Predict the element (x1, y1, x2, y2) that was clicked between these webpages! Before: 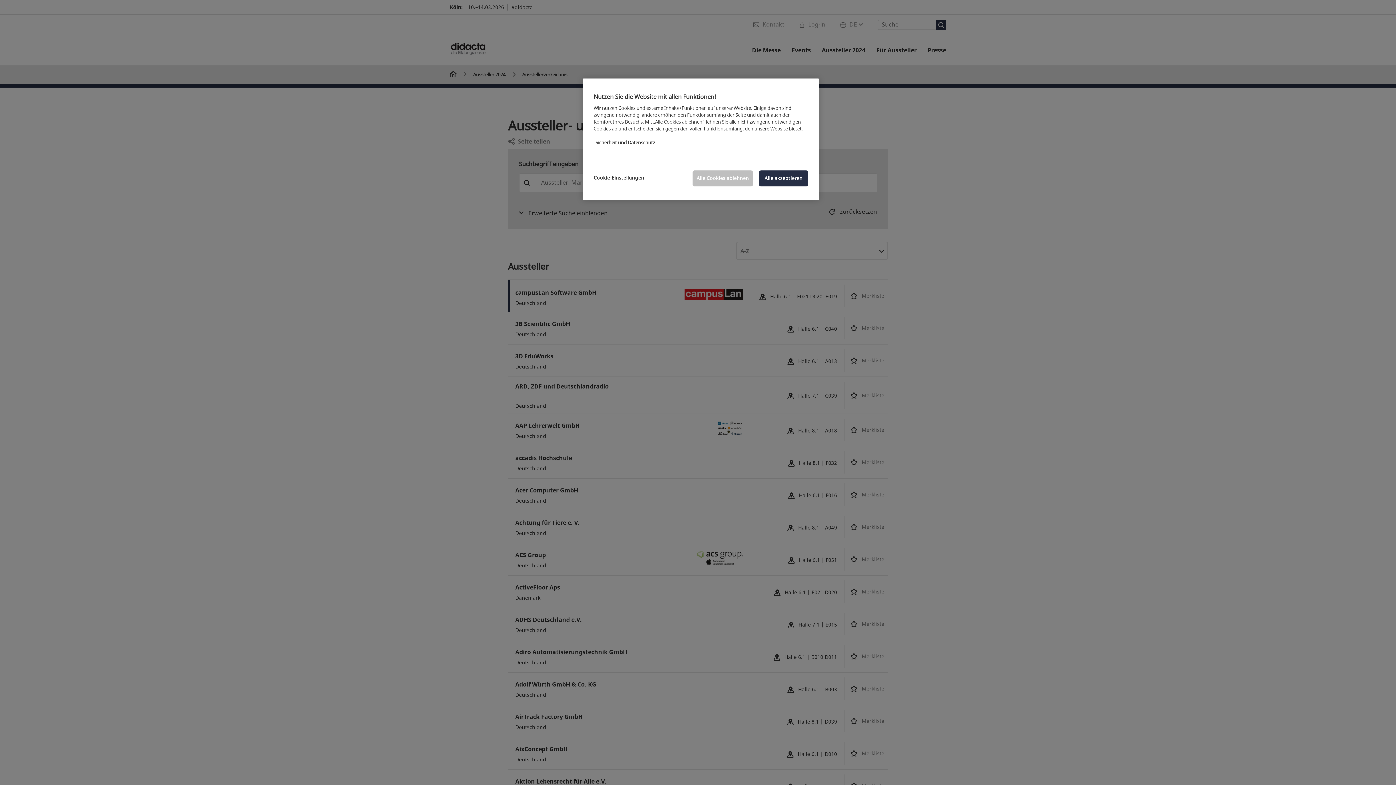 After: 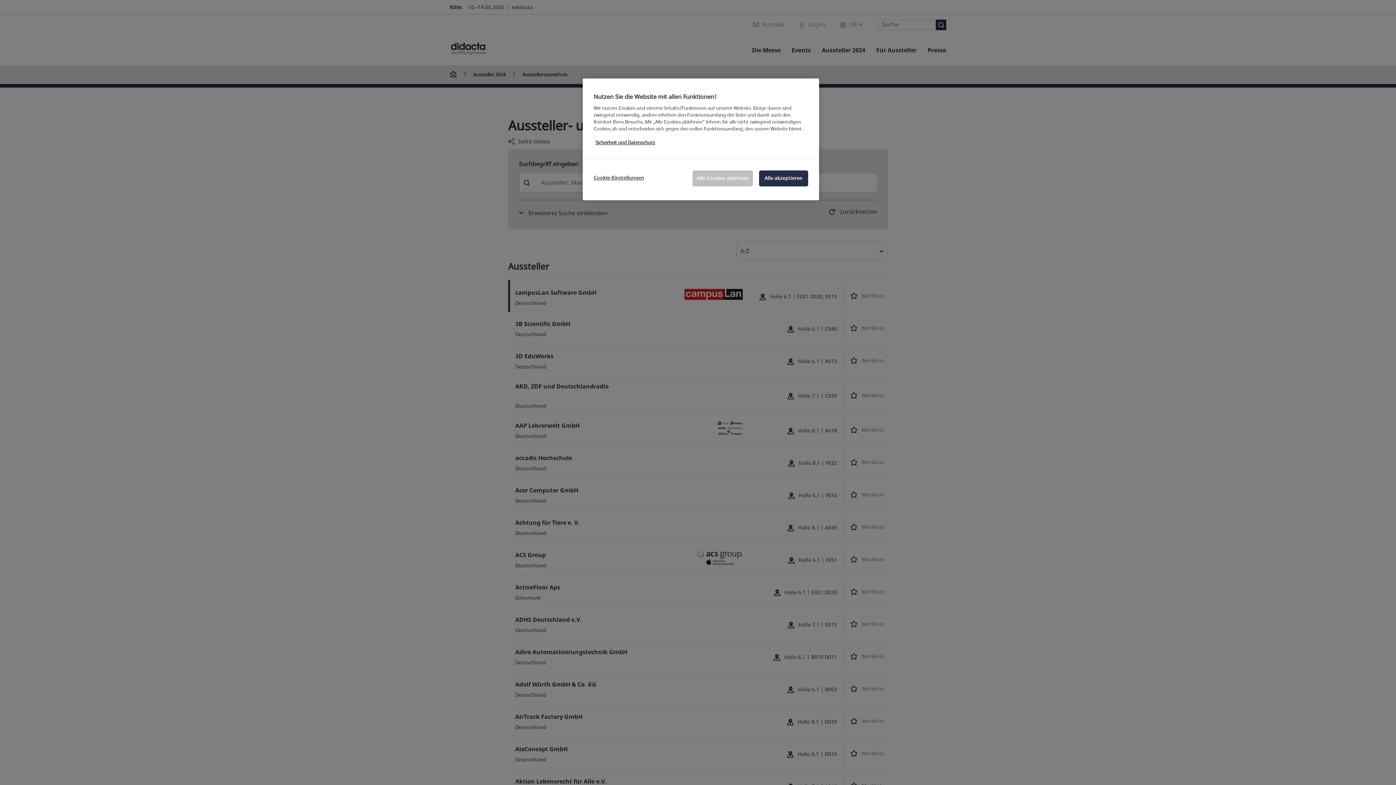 Action: label: Weitere Informationen zum Datenschutz, wird in neuer registerkarte geöffnet bbox: (595, 139, 655, 146)